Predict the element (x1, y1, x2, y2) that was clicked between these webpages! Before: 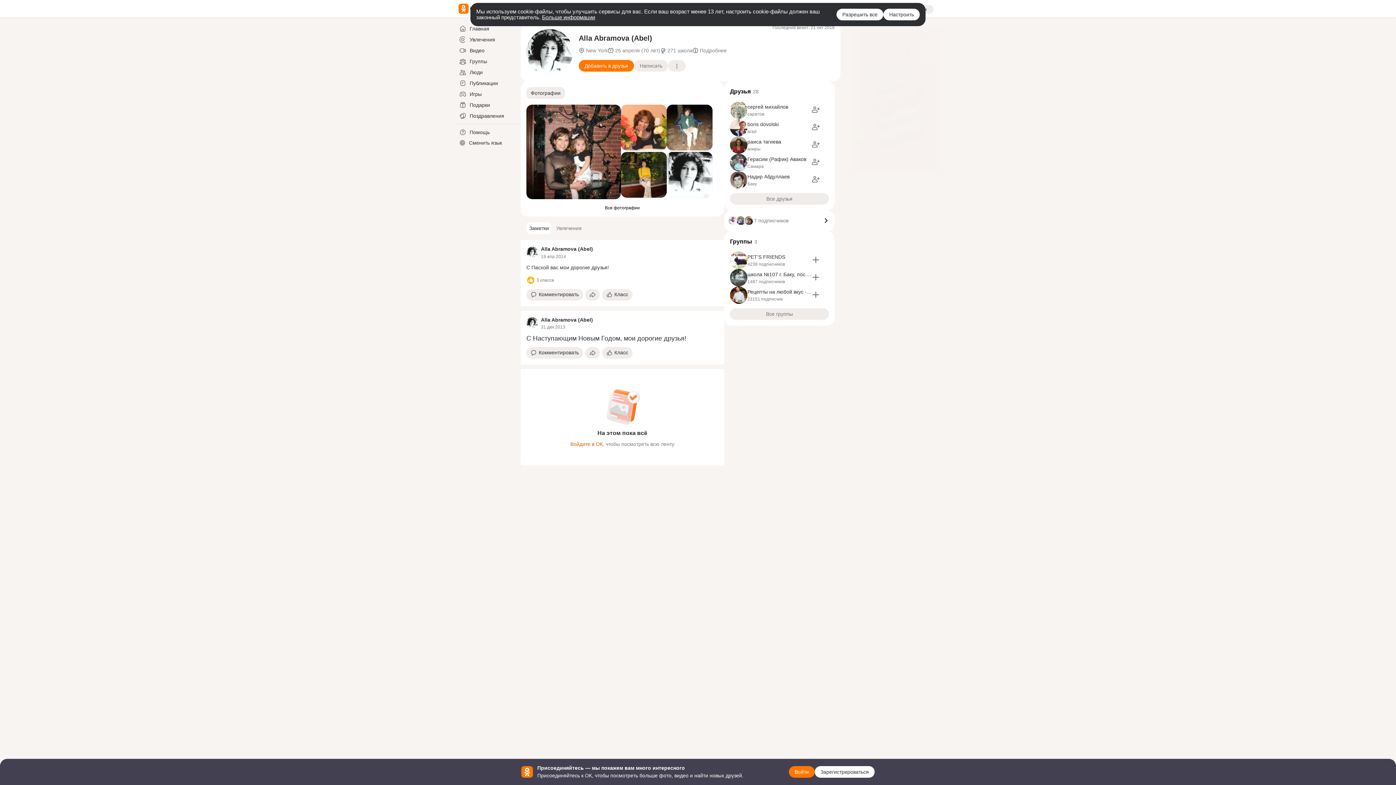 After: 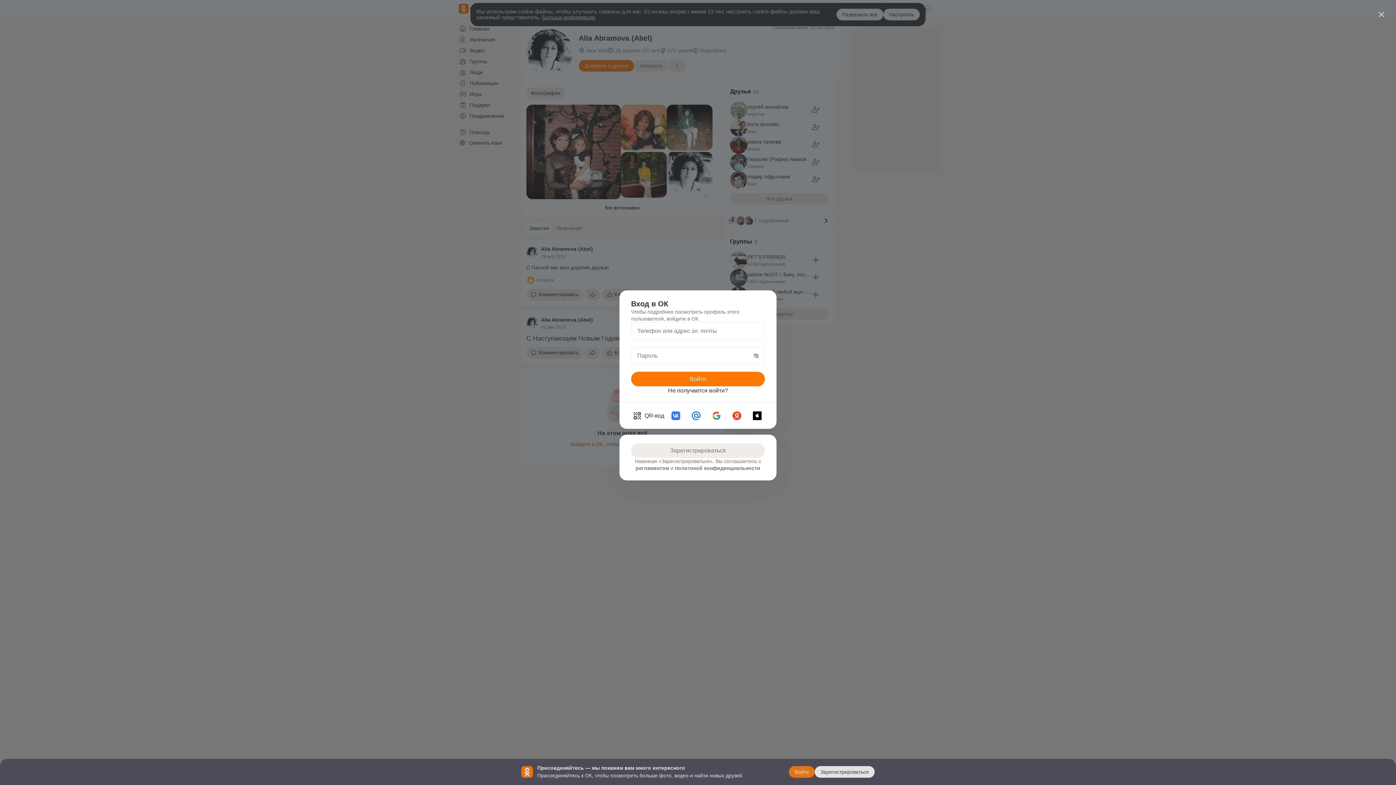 Action: bbox: (578, 47, 608, 54) label: New York